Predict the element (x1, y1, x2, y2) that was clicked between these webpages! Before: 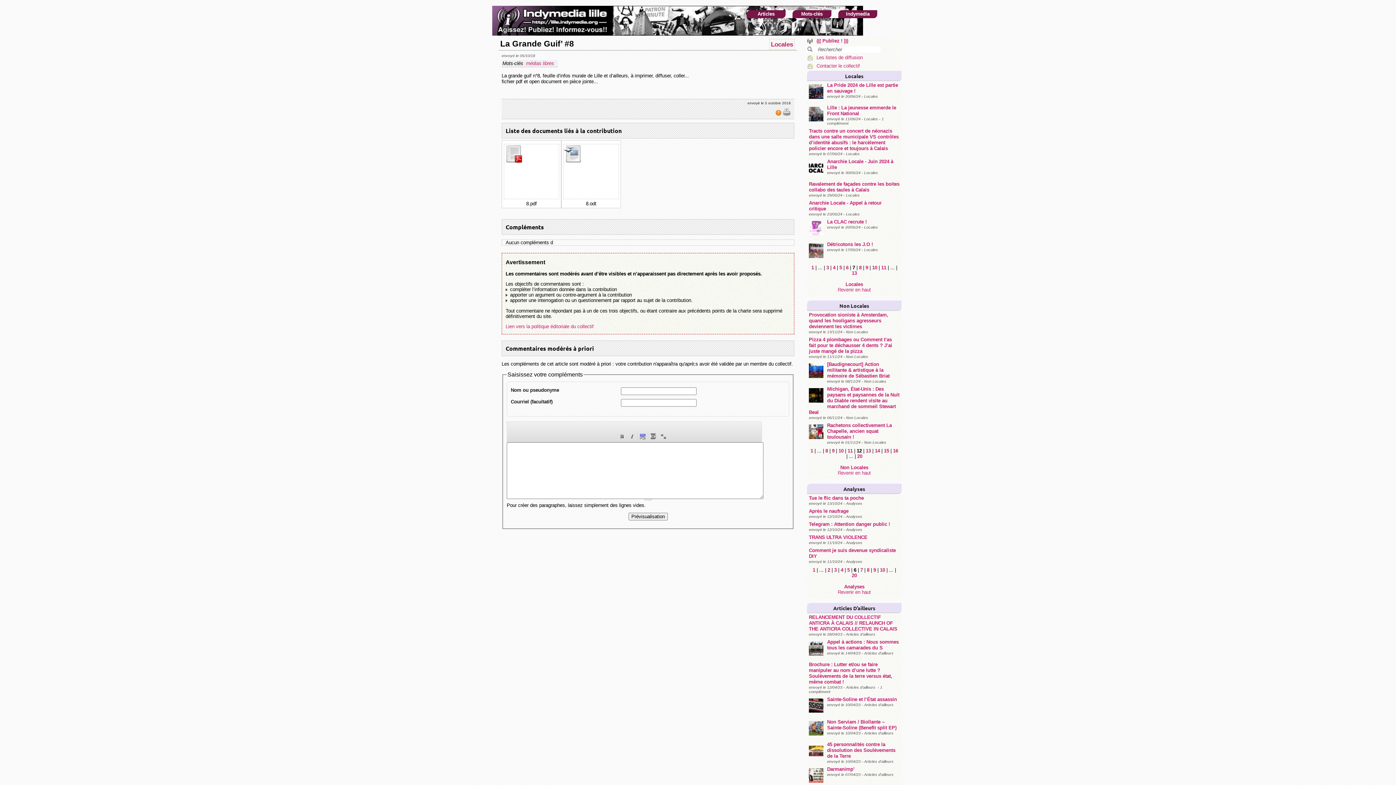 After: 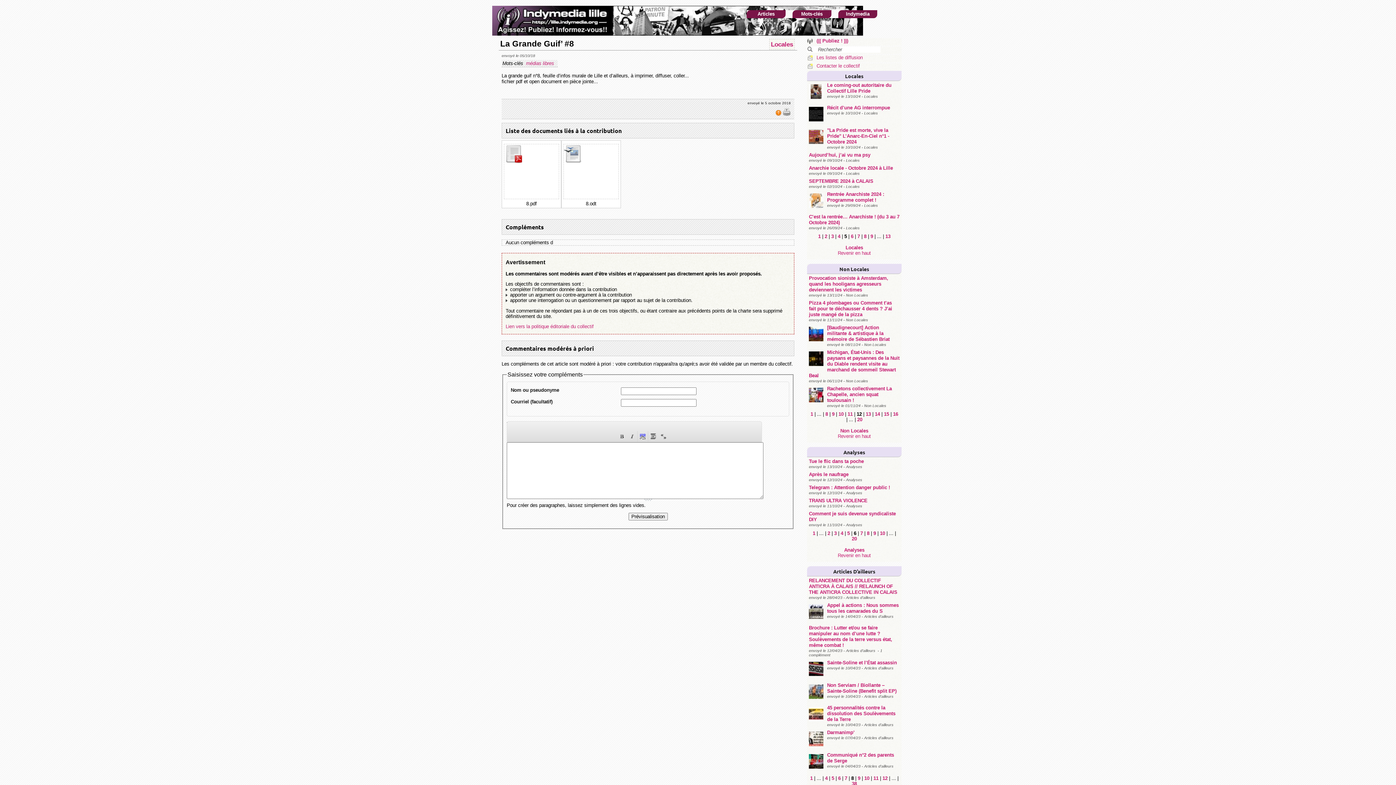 Action: label: 5 bbox: (839, 265, 842, 270)